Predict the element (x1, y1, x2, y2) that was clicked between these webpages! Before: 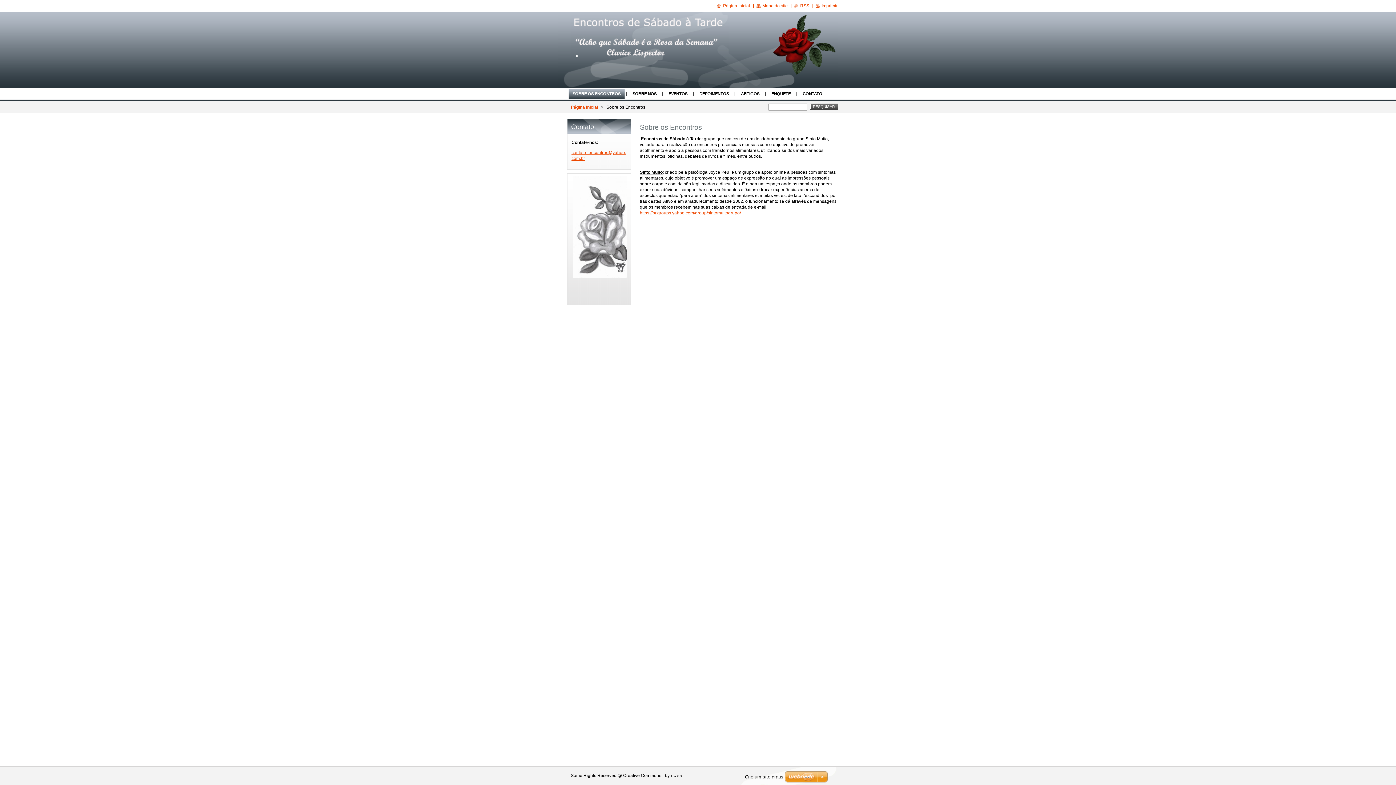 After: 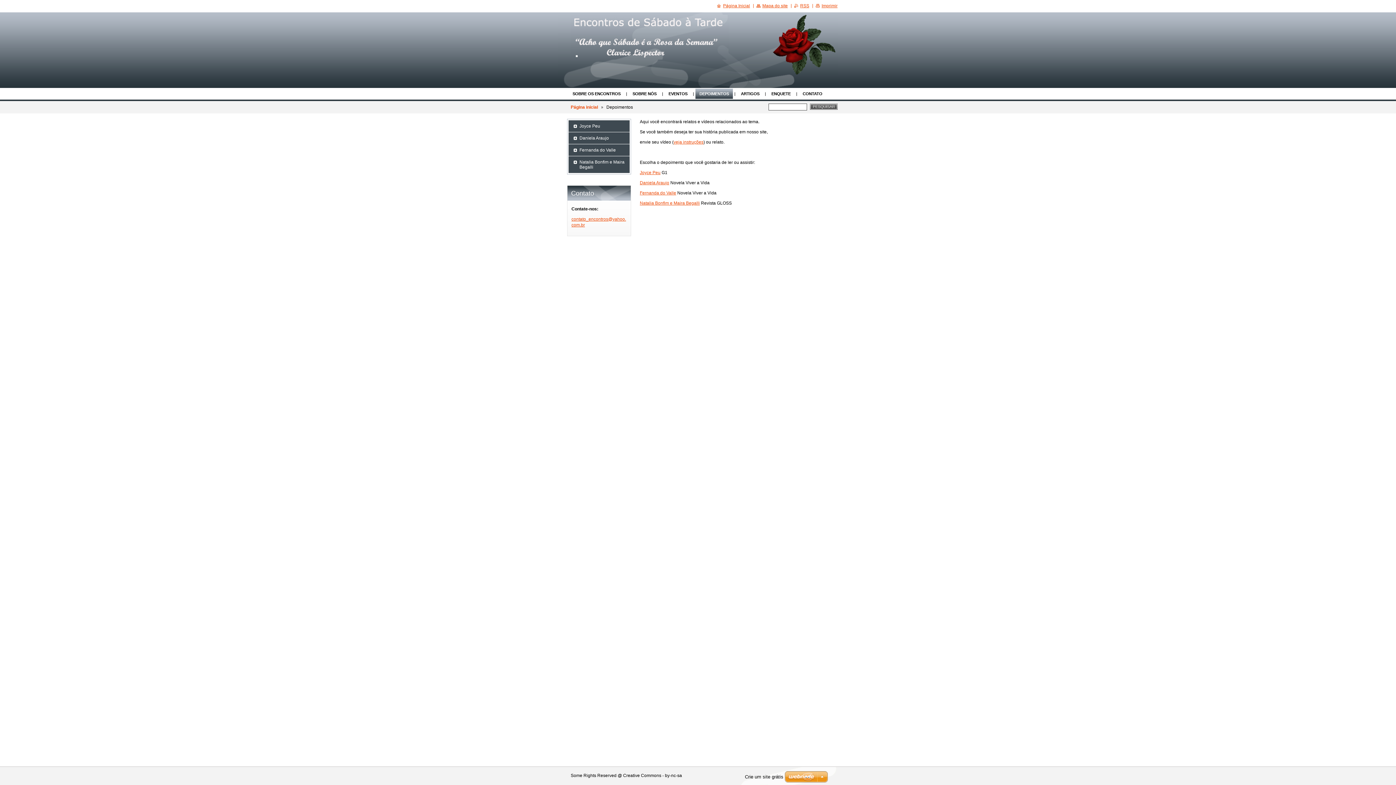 Action: label: DEPOIMENTOS bbox: (695, 88, 733, 98)